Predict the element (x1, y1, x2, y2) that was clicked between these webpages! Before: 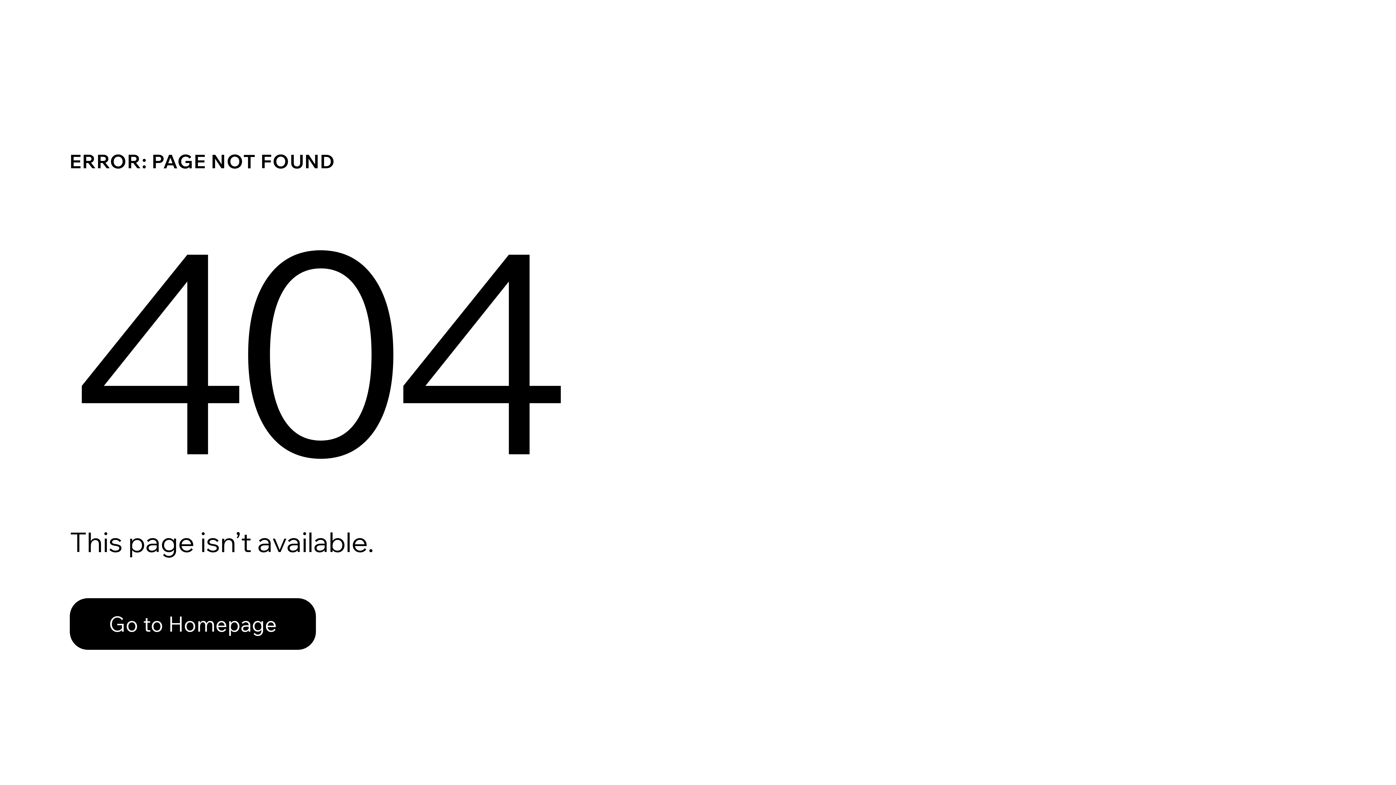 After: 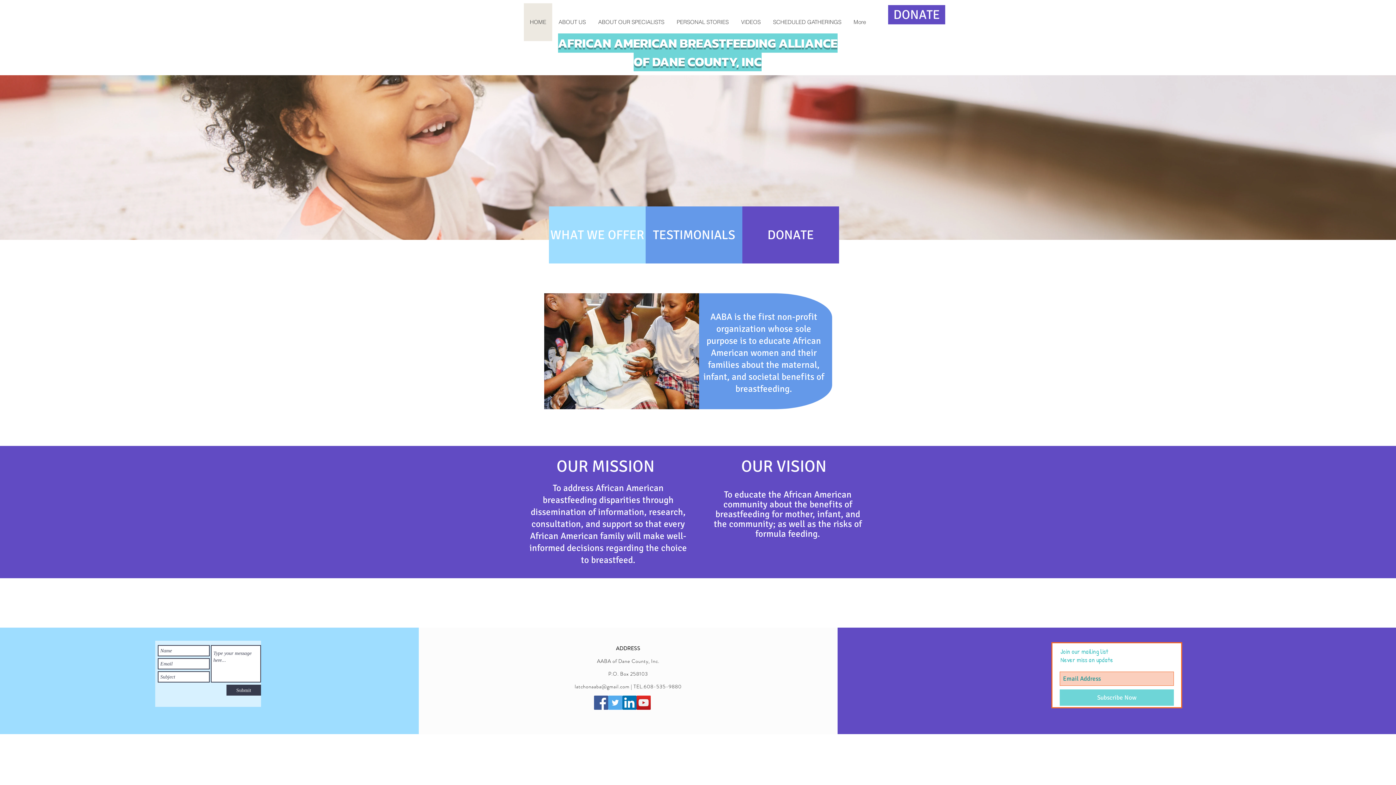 Action: label: Go to Homepage bbox: (69, 582, 768, 659)